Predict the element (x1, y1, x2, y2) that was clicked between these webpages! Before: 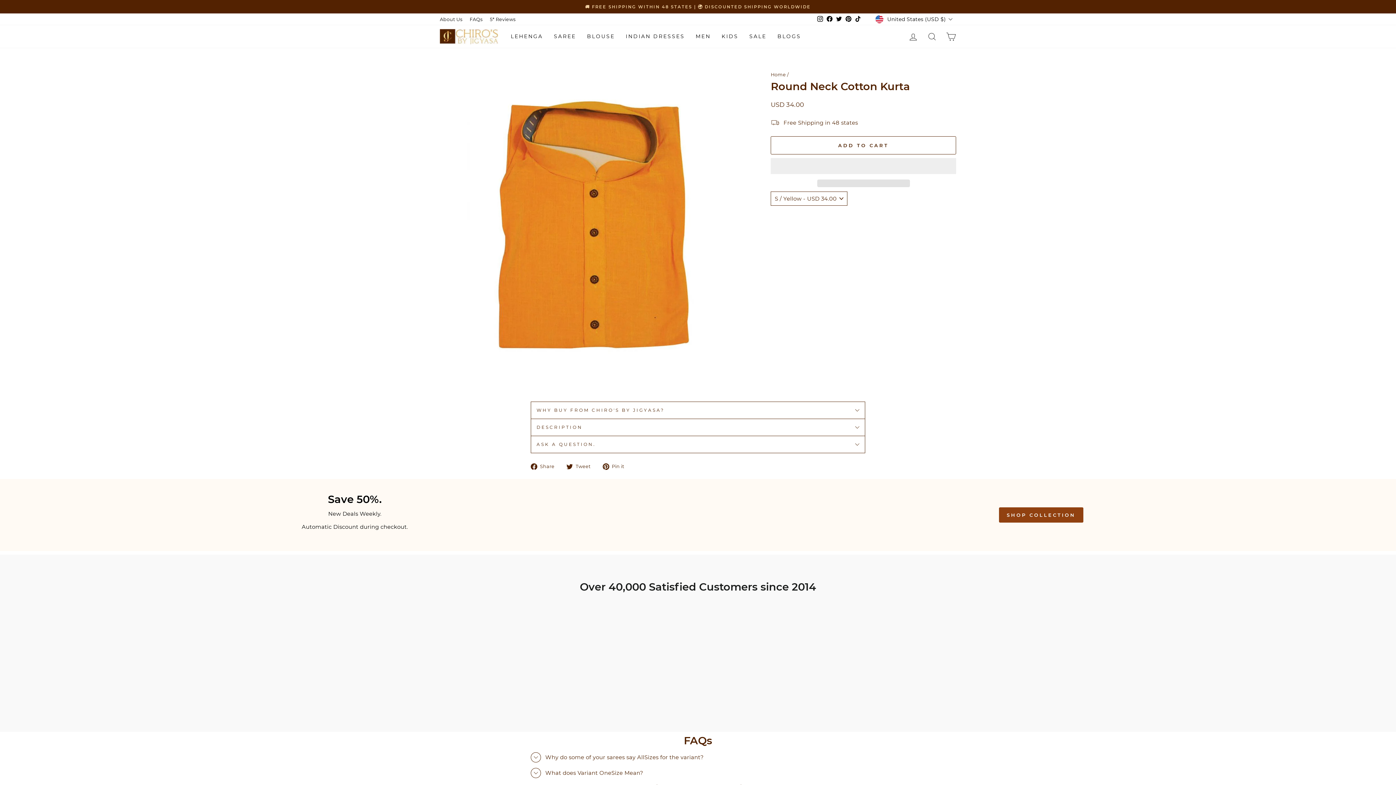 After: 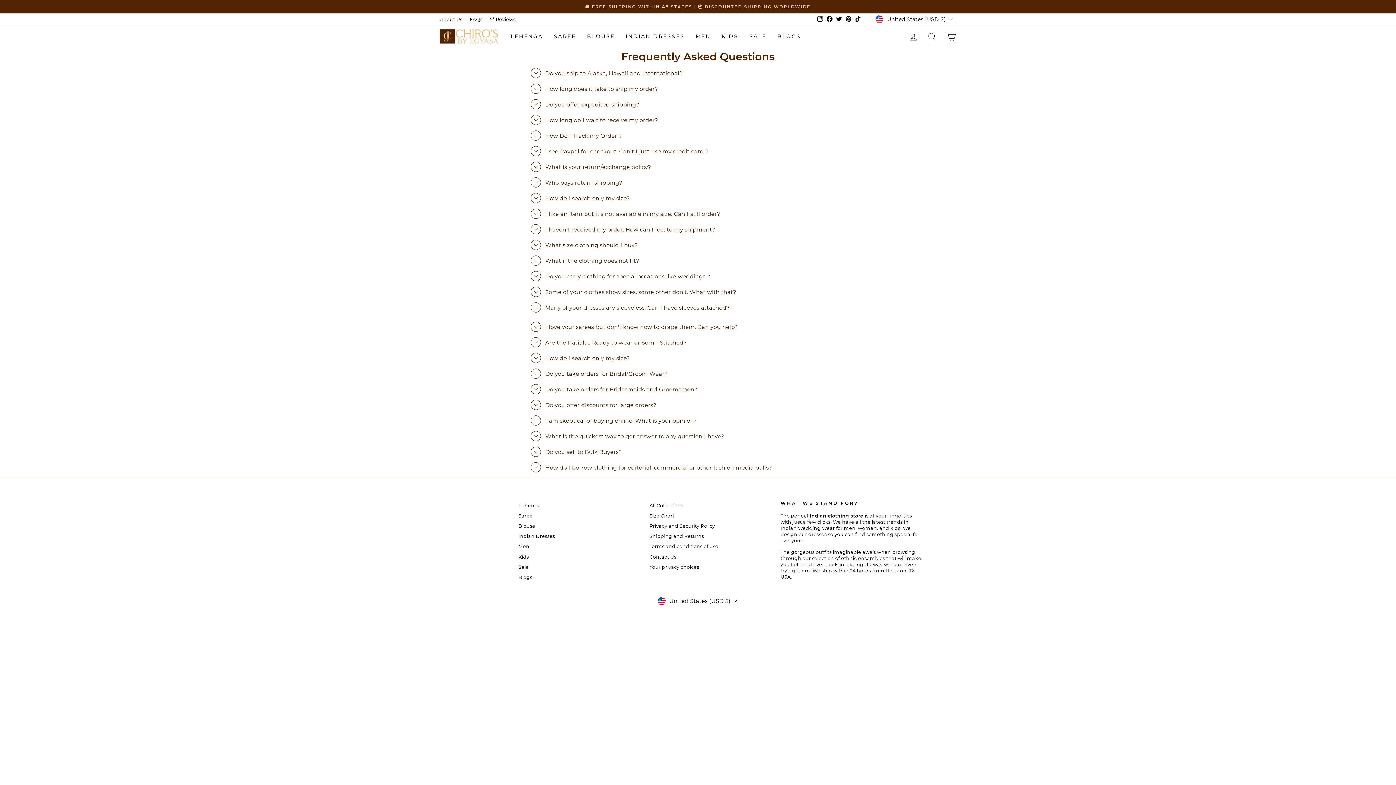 Action: bbox: (466, 14, 486, 24) label: FAQs